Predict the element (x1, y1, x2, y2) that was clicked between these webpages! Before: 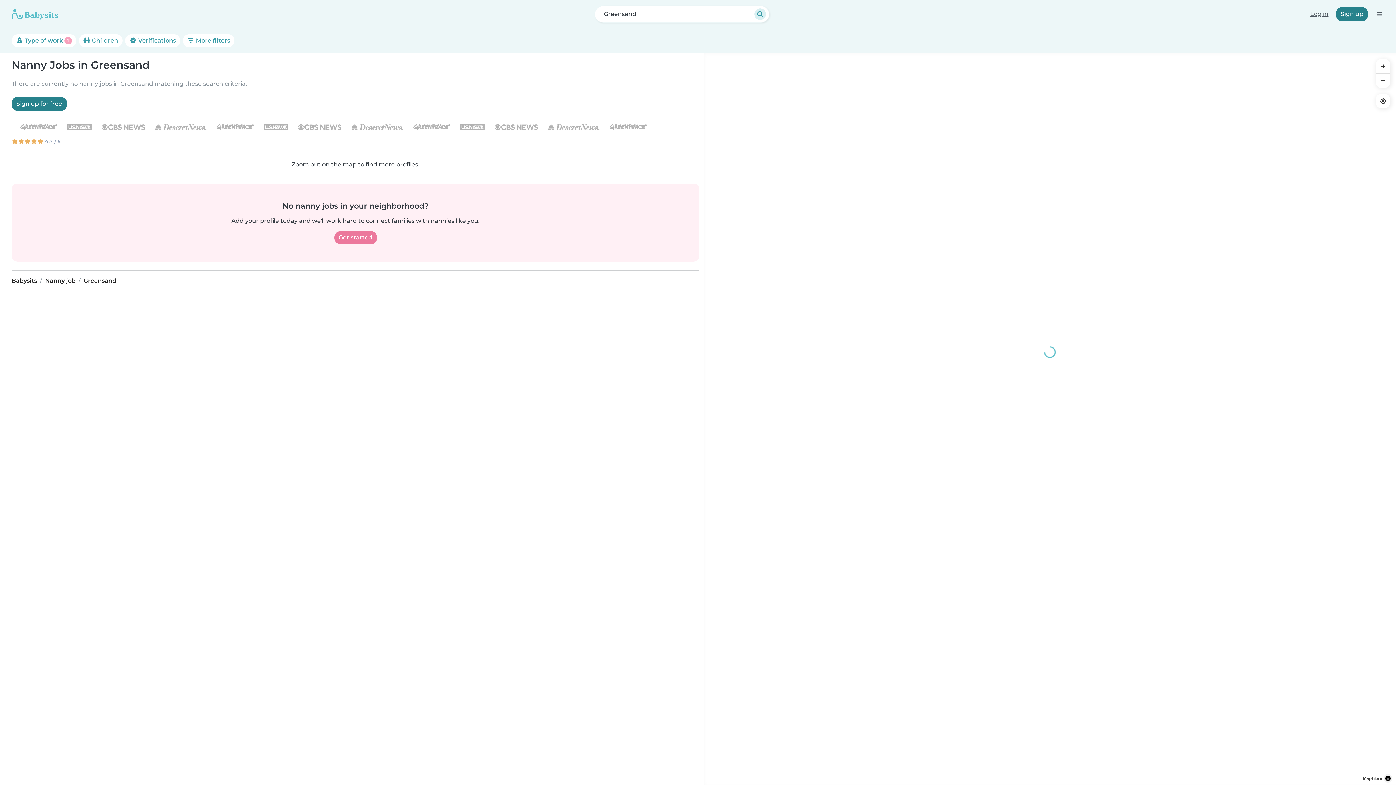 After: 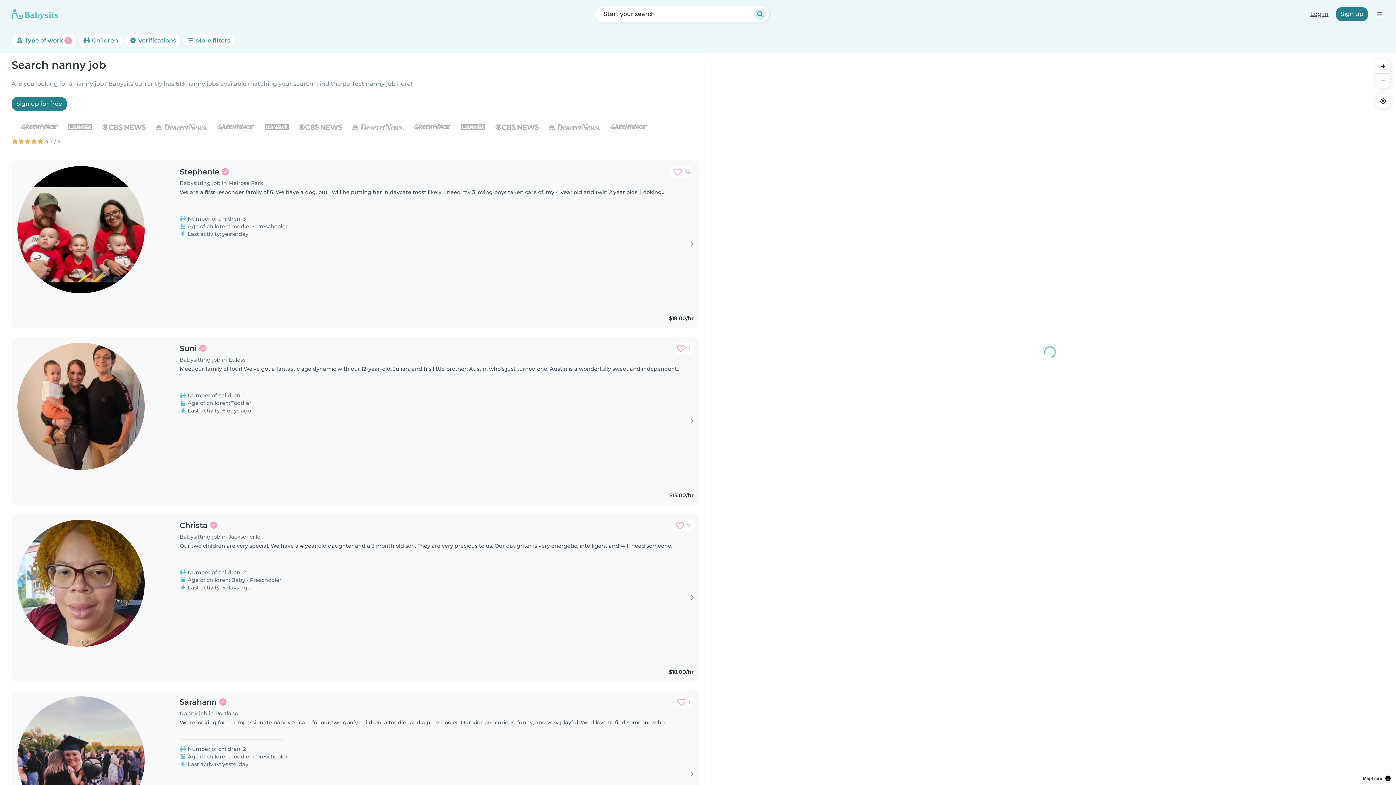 Action: bbox: (45, 277, 75, 284) label: Nanny job